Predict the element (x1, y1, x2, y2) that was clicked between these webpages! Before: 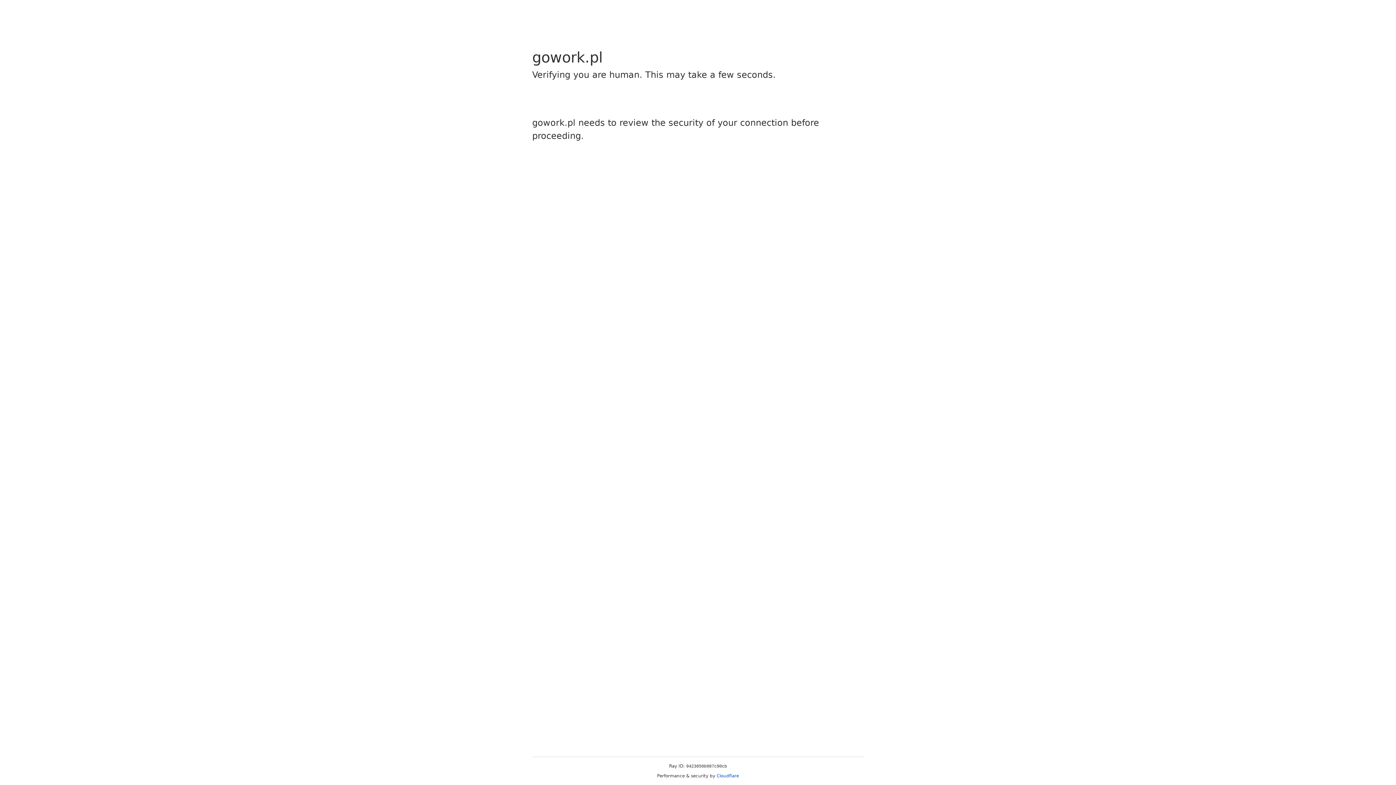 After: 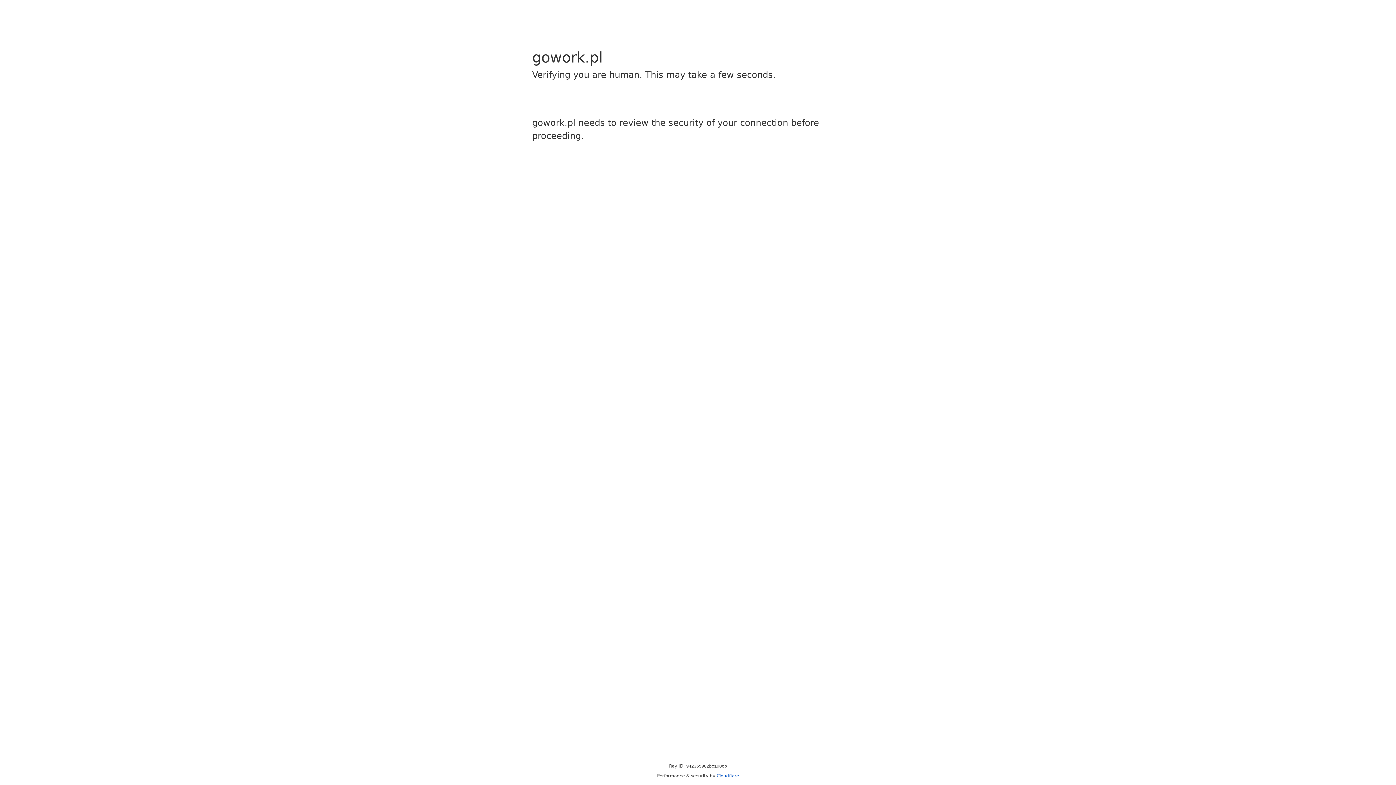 Action: bbox: (716, 773, 739, 778) label: Cloudflare